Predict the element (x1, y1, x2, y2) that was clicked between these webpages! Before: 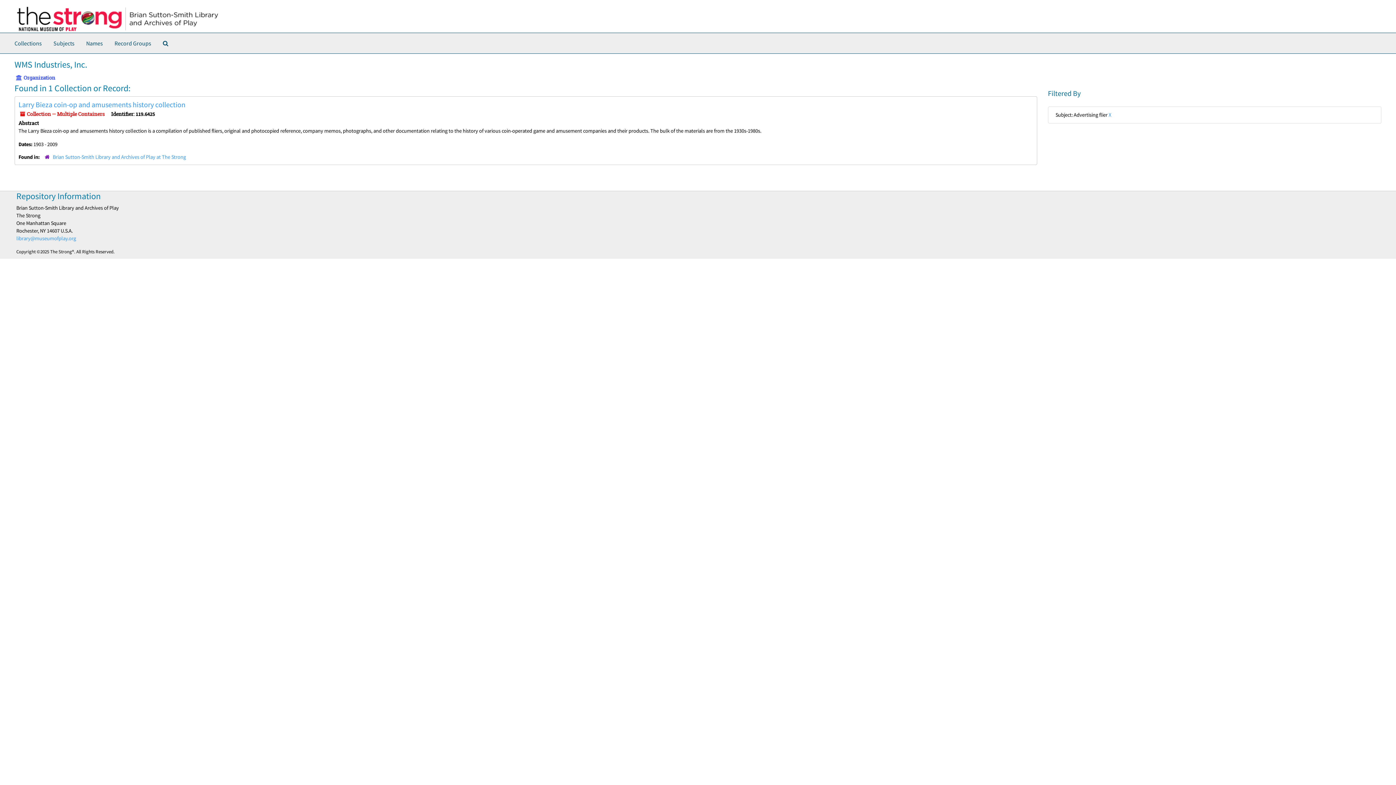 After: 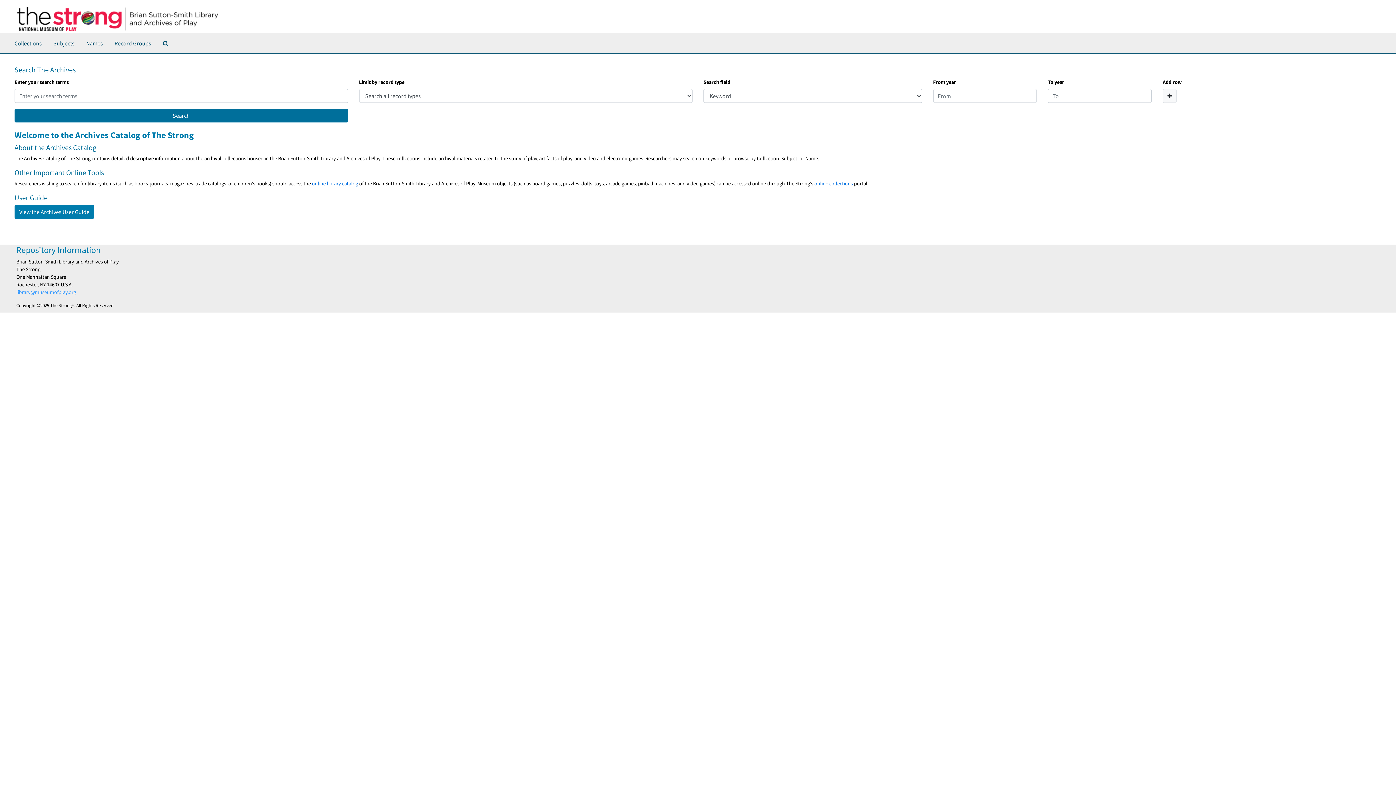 Action: bbox: (16, -5, 1033, 38)